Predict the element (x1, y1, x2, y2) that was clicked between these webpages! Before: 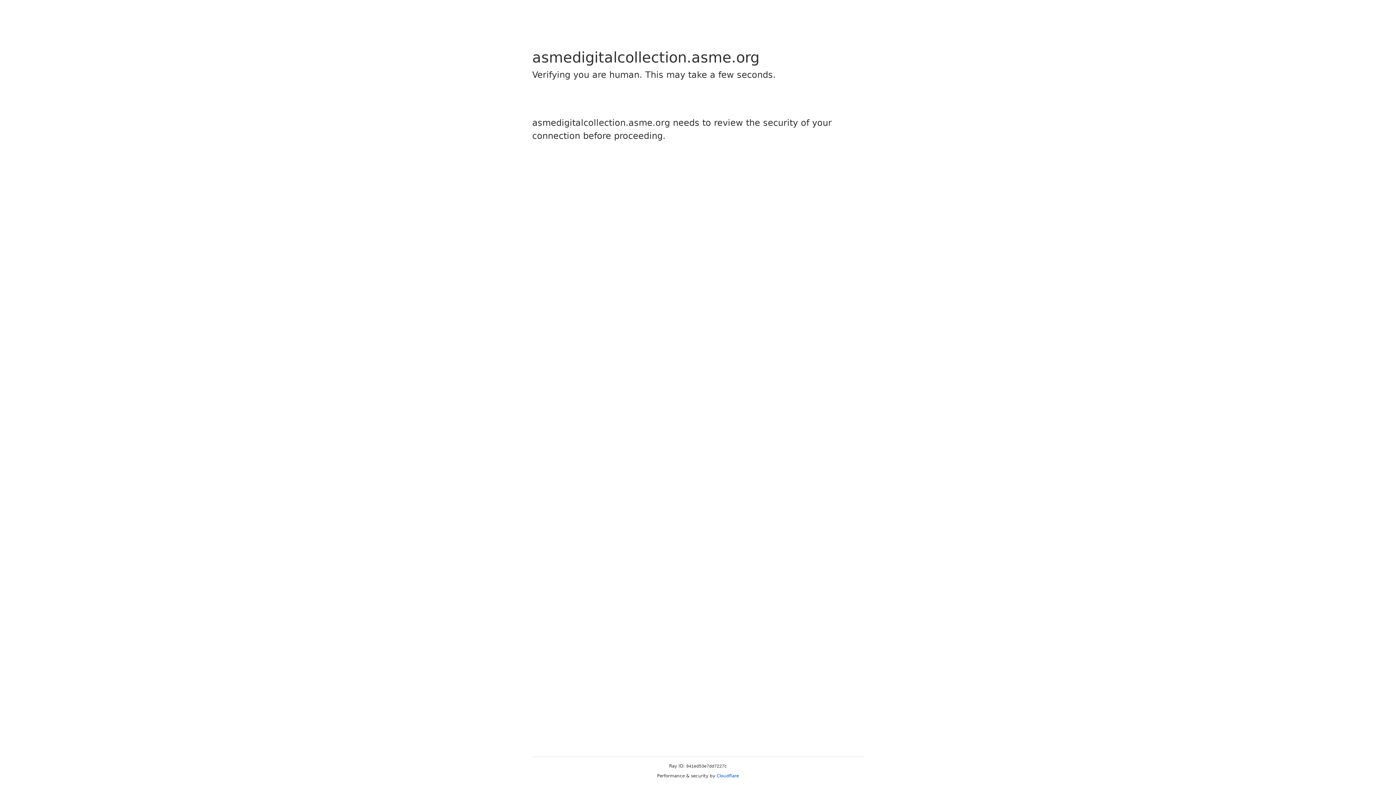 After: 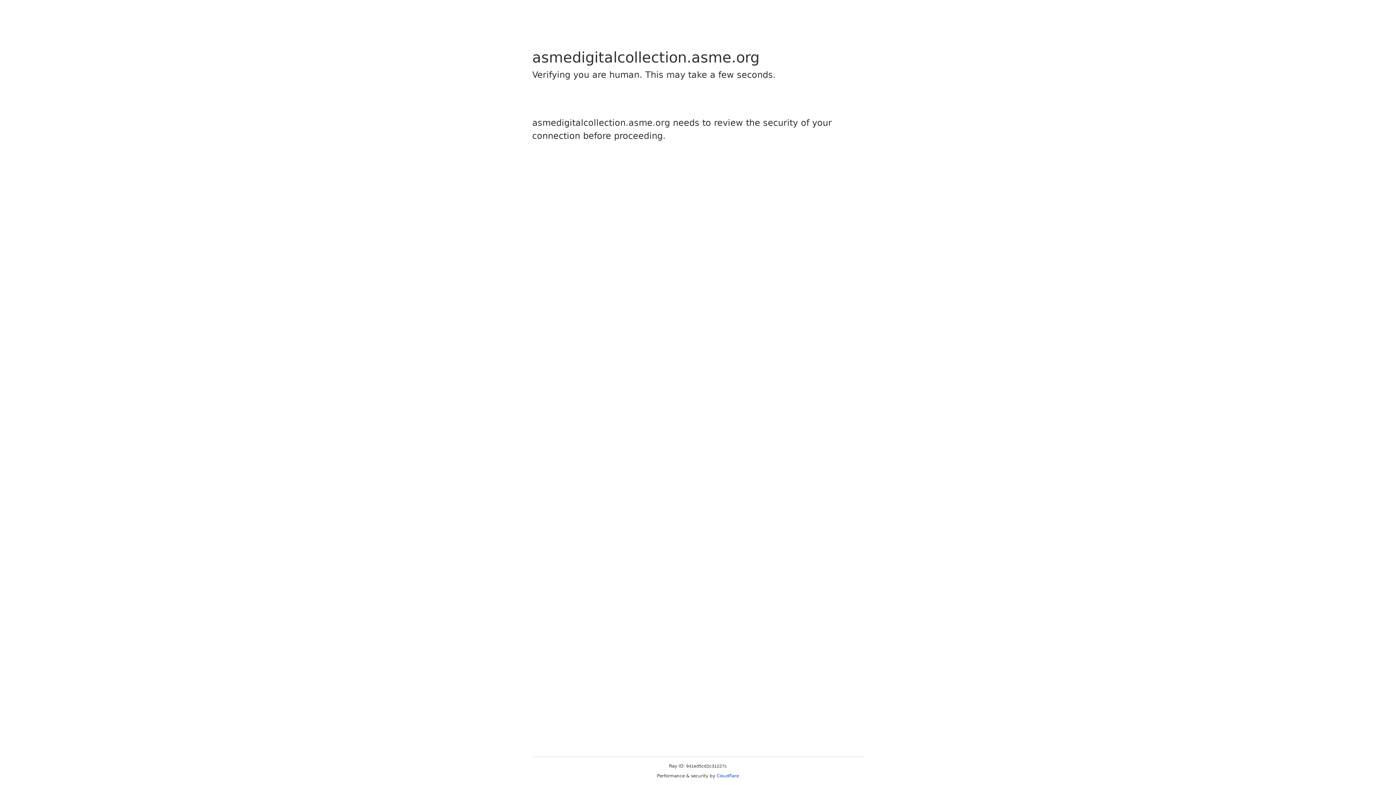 Action: bbox: (716, 773, 739, 778) label: Cloudflare